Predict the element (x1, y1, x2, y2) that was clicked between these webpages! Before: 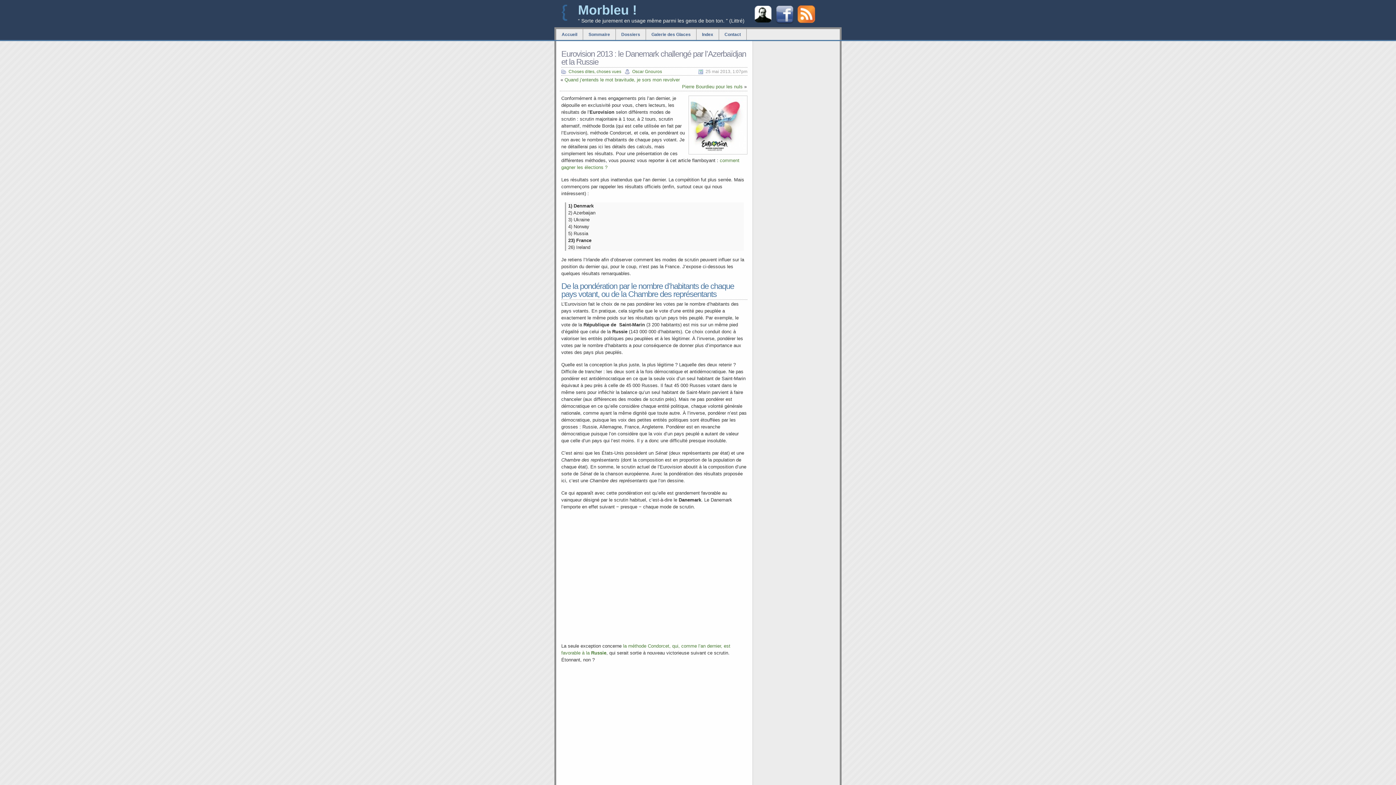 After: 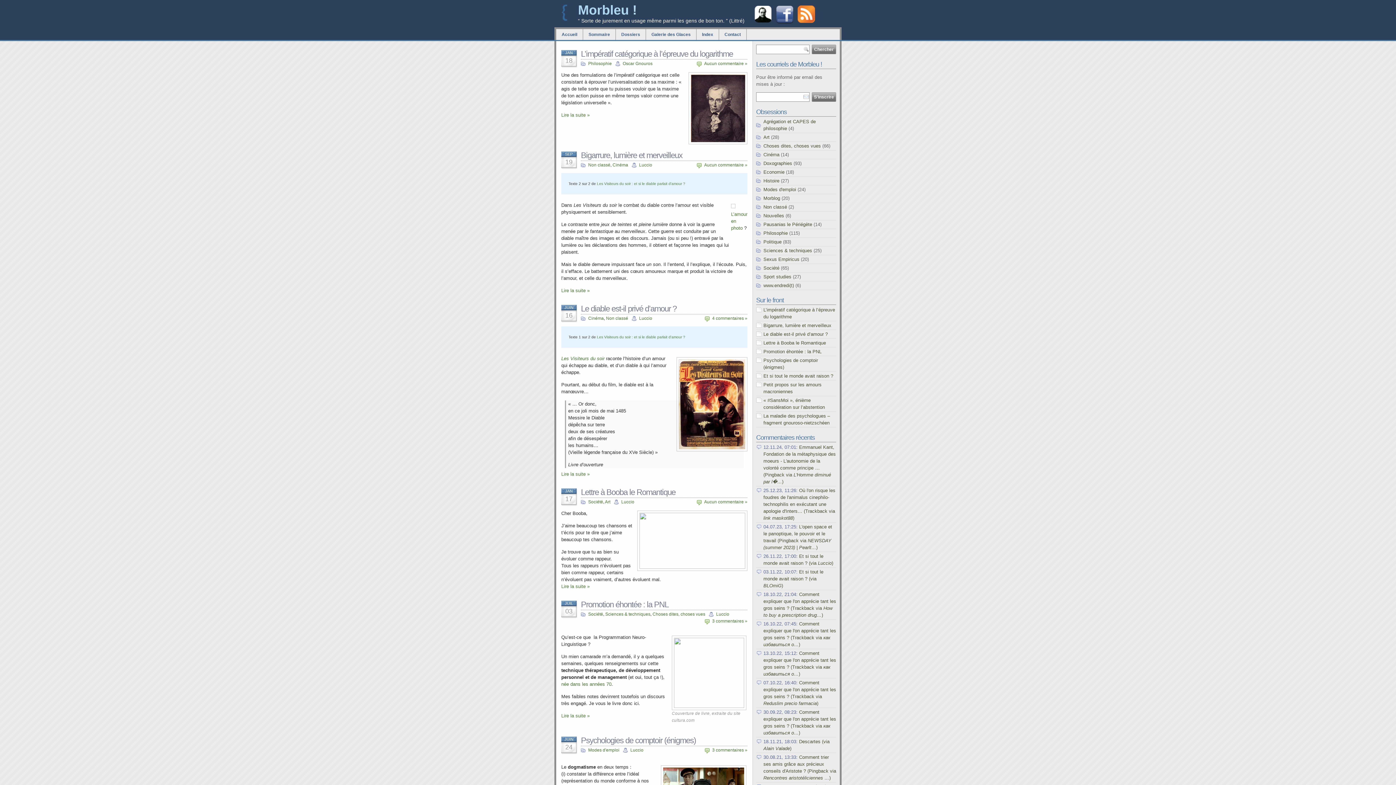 Action: bbox: (556, 29, 582, 40) label: Accueil